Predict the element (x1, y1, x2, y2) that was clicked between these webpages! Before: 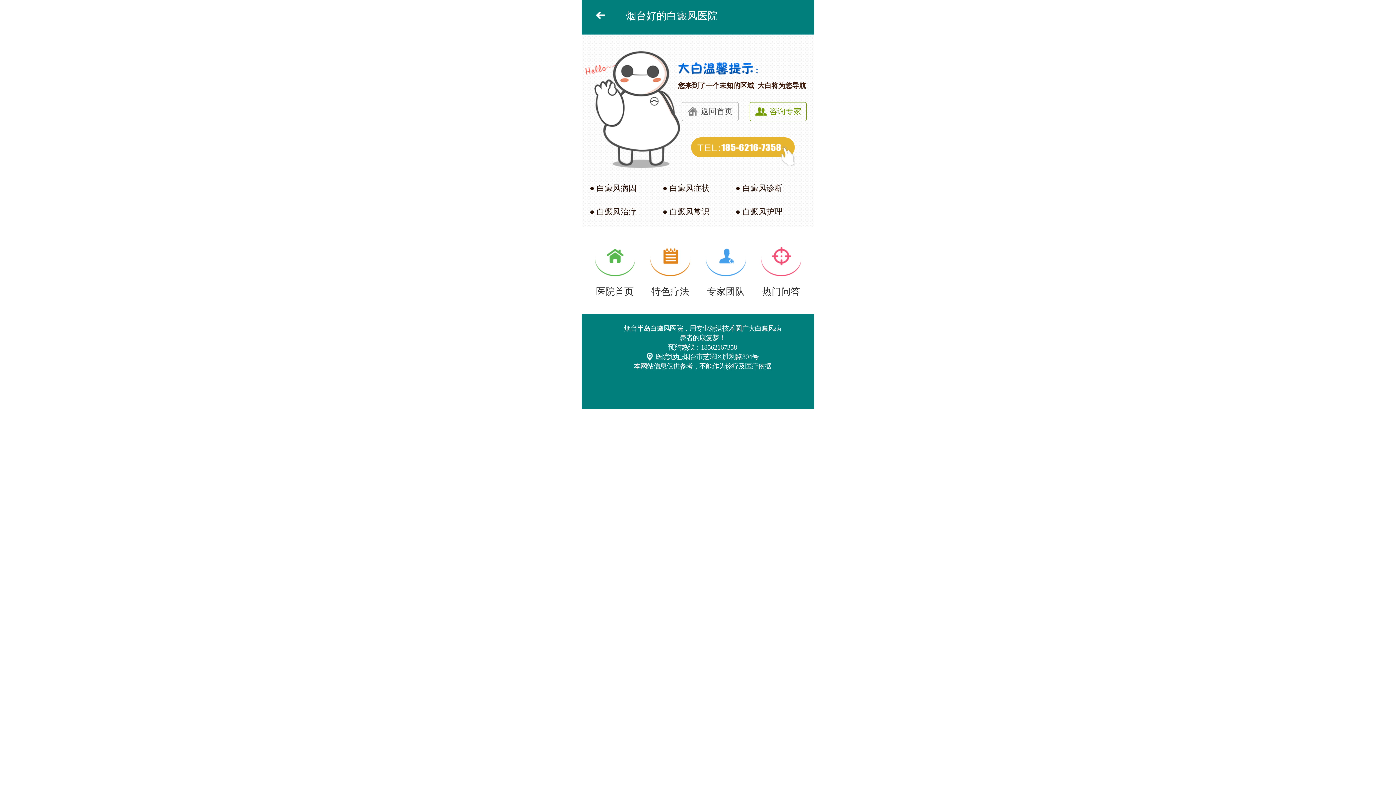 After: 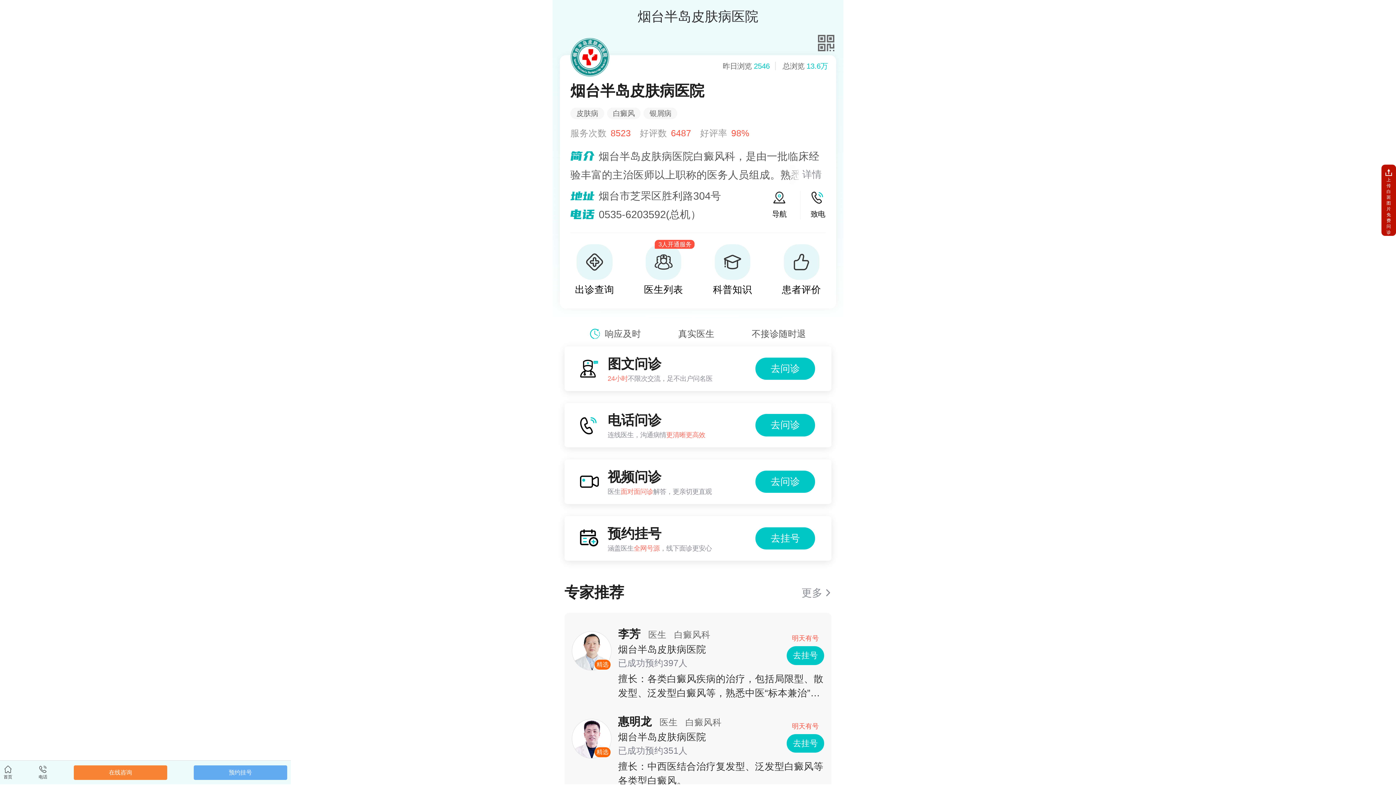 Action: label: ● 白癜风护理 bbox: (735, 207, 782, 216)